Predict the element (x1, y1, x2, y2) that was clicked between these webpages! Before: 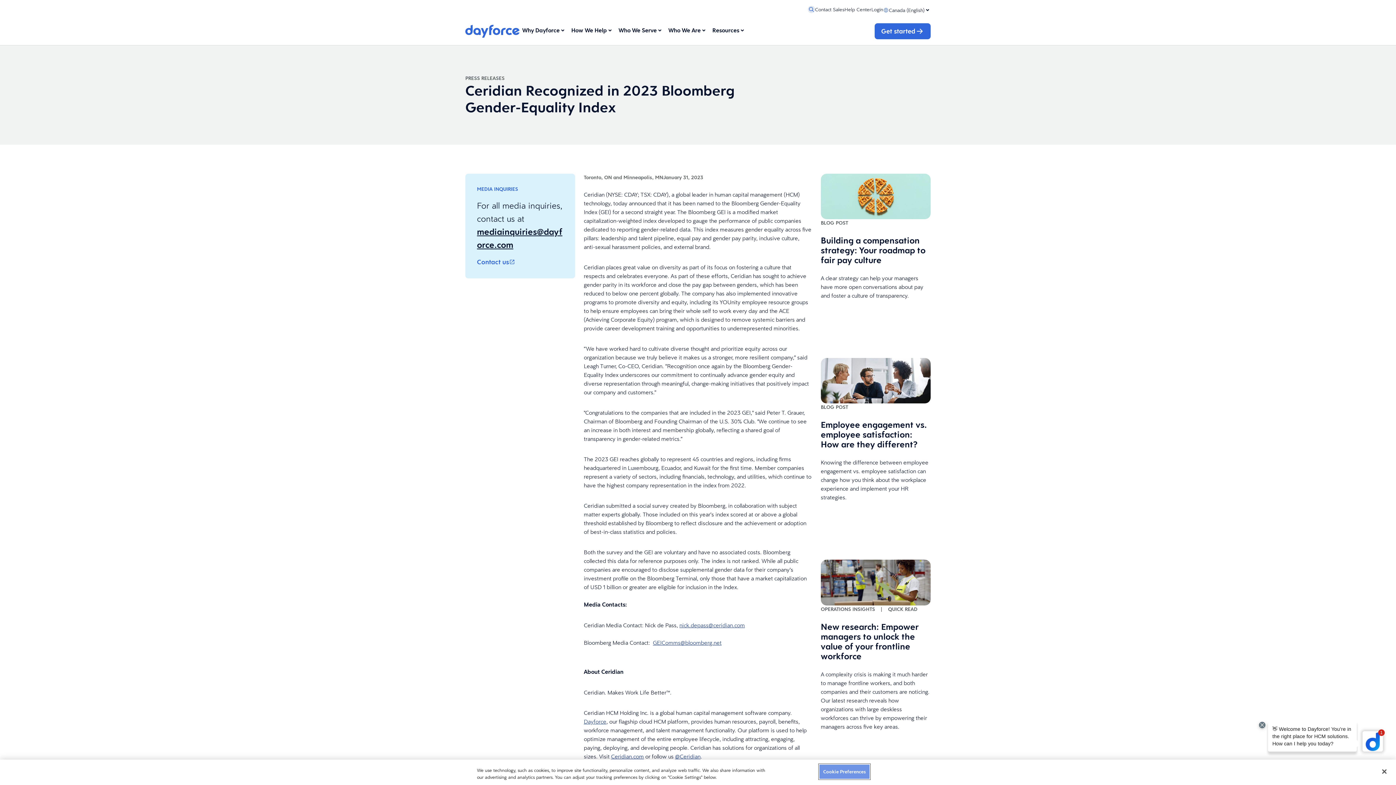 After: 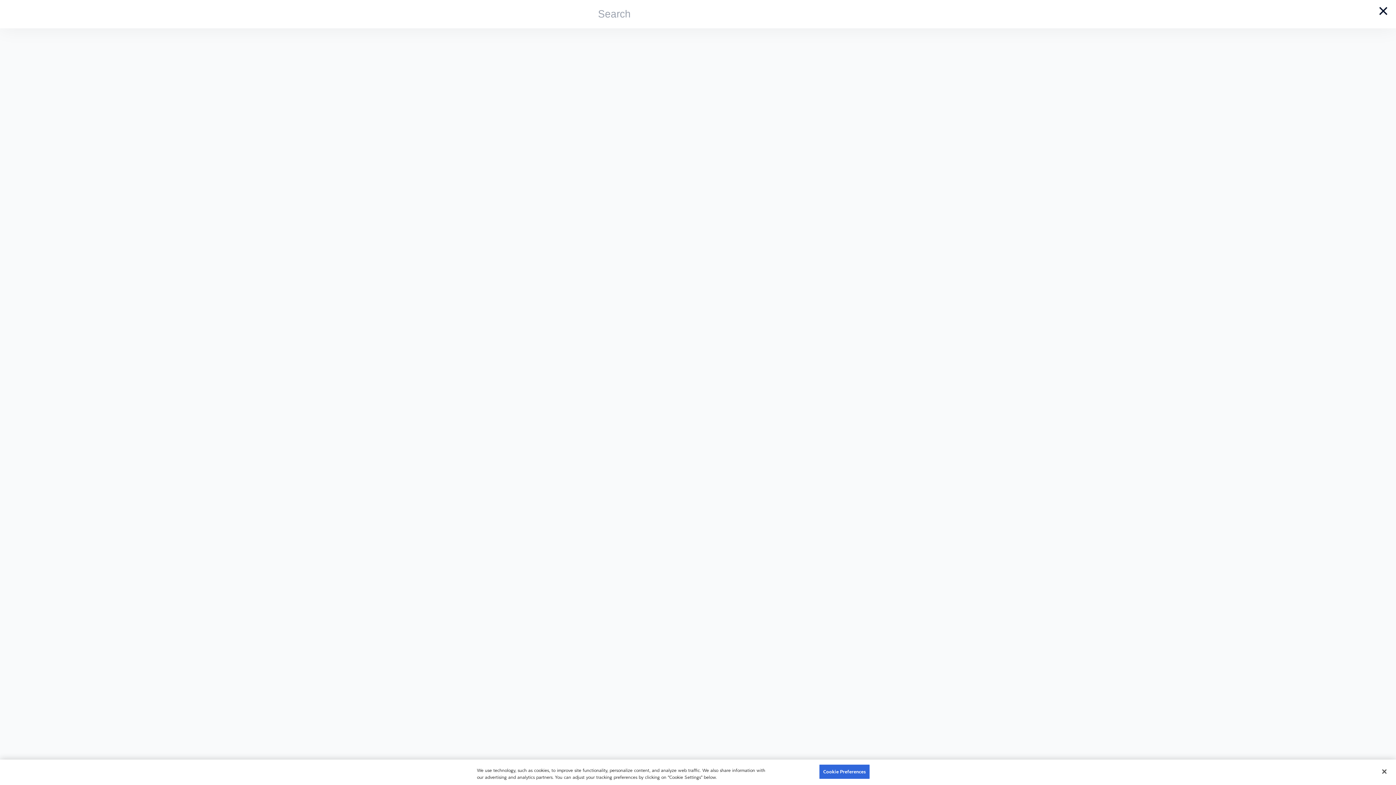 Action: label: Ceridian.Header.Labels.SearchOpen bbox: (808, 5, 815, 13)